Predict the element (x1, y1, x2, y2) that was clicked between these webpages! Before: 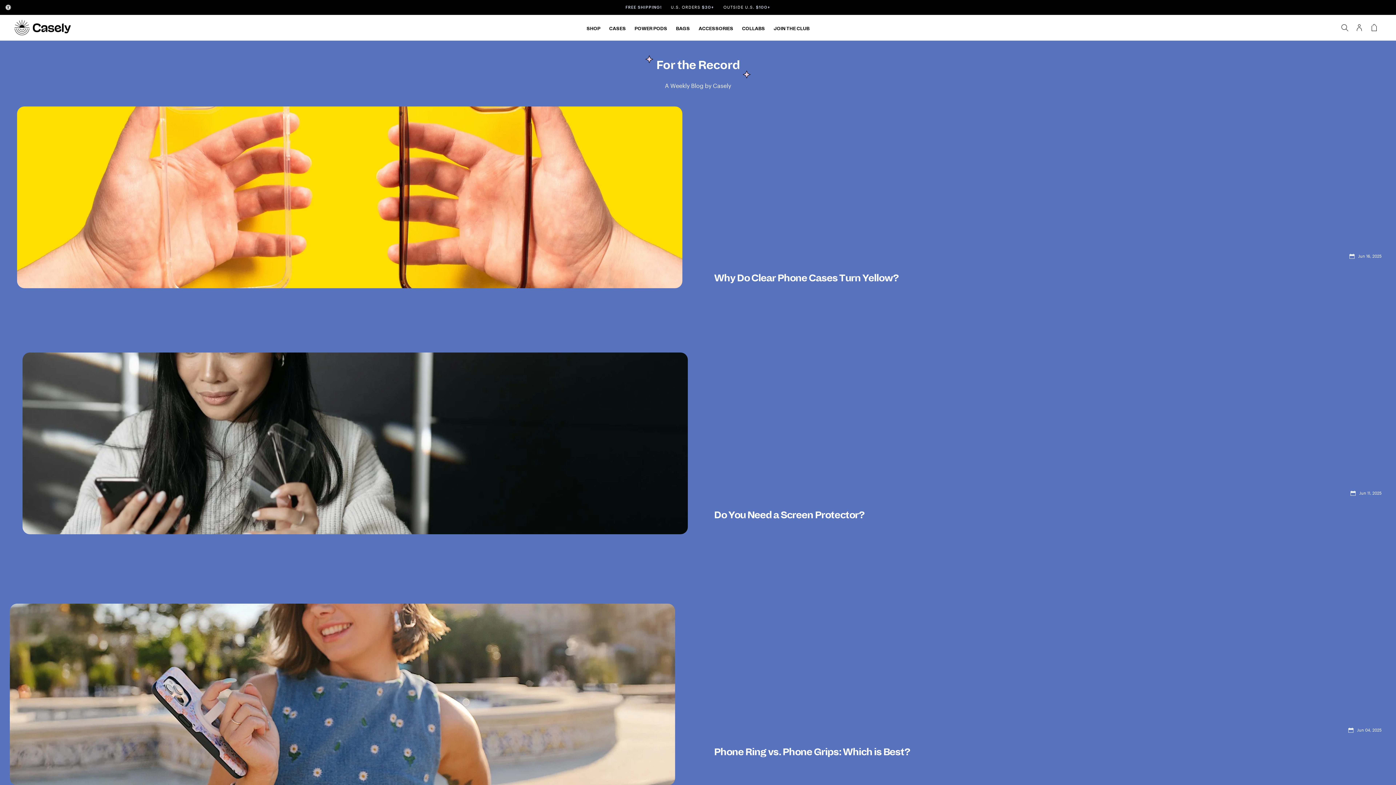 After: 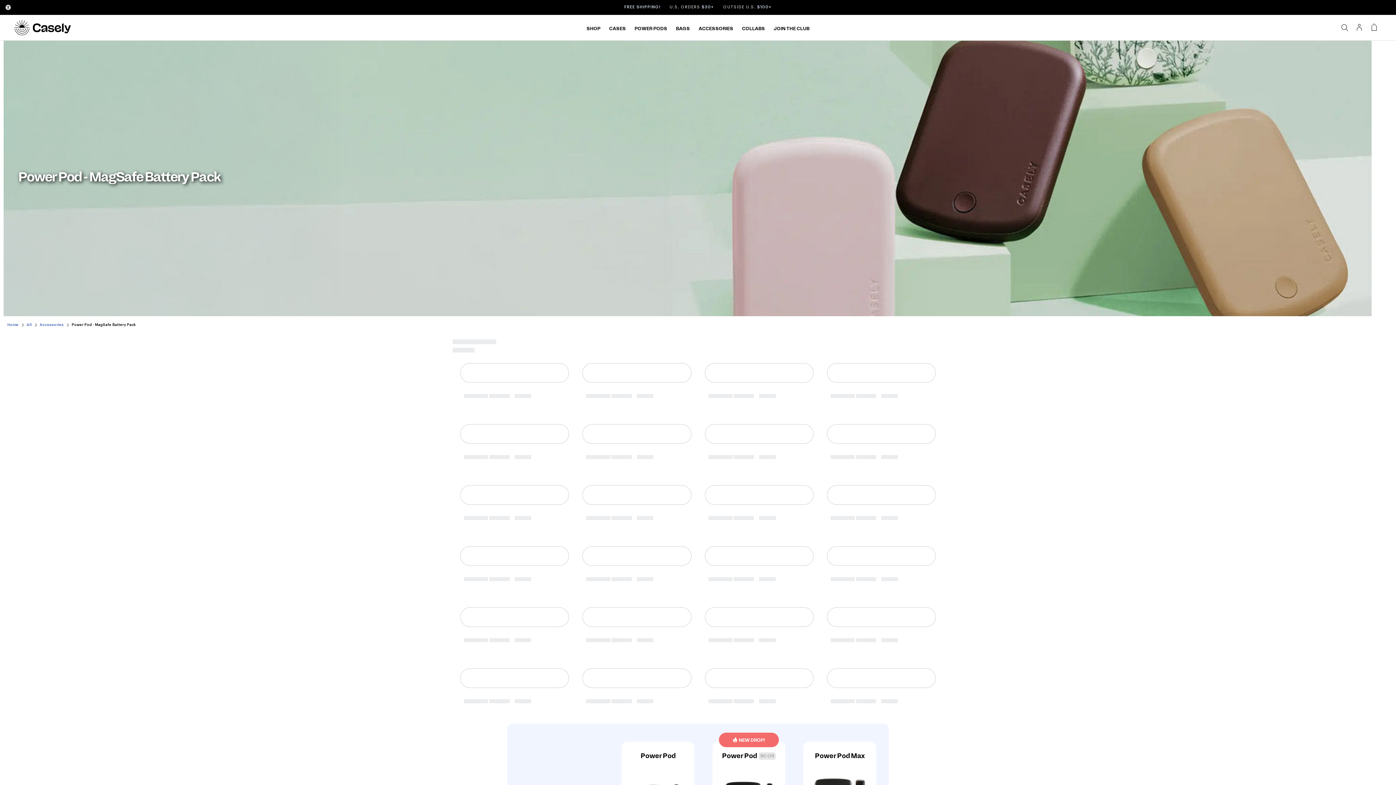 Action: bbox: (634, 26, 667, 30) label: POWER PODS